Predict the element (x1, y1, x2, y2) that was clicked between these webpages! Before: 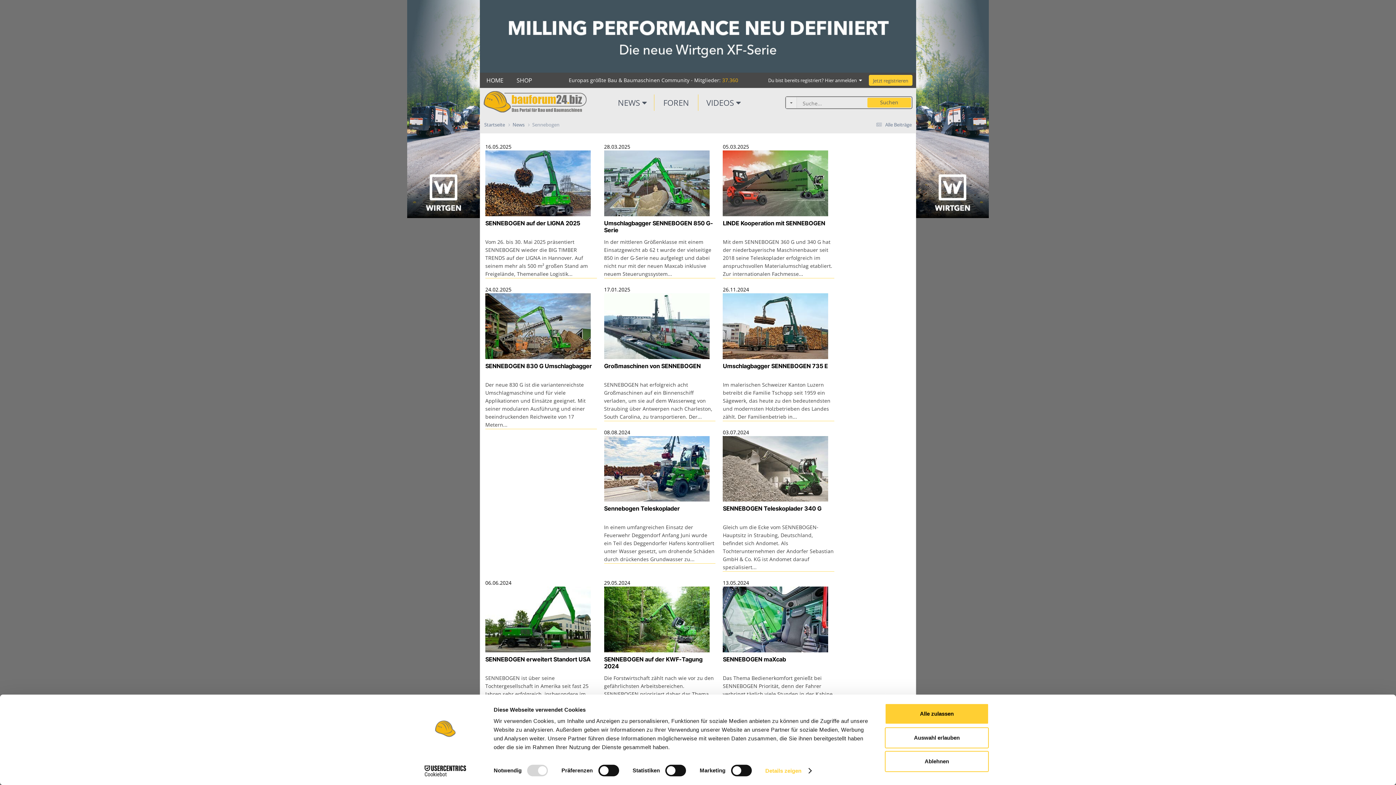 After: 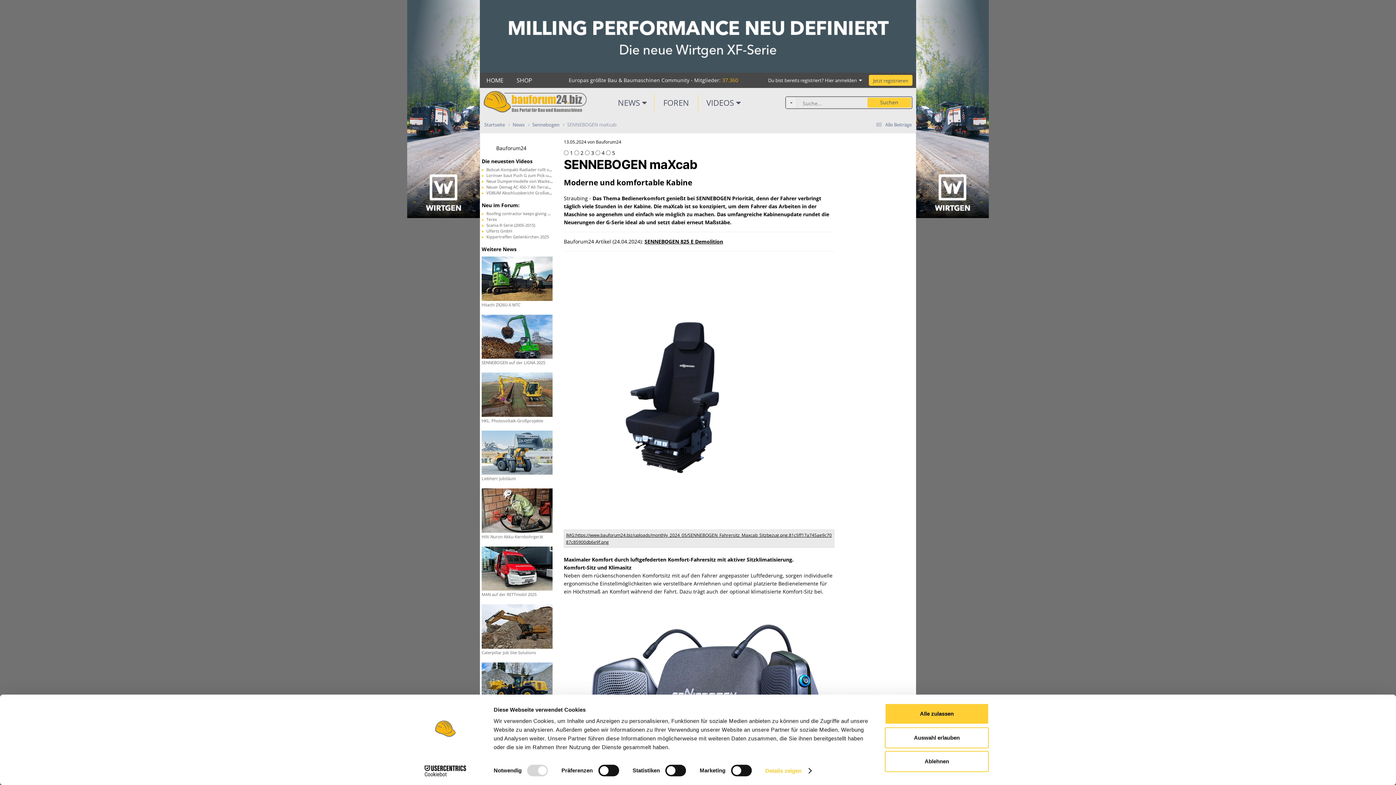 Action: bbox: (723, 674, 834, 713) label: Das Thema Bedienerkomfort genießt bei SENNEBOGEN Priorität, denn der Fahrer verbringt täglich viele Stunden in der Kabine. Die maXcab ist so konzipiert, um dem Fahrer das Arbeiten in der Maschine...